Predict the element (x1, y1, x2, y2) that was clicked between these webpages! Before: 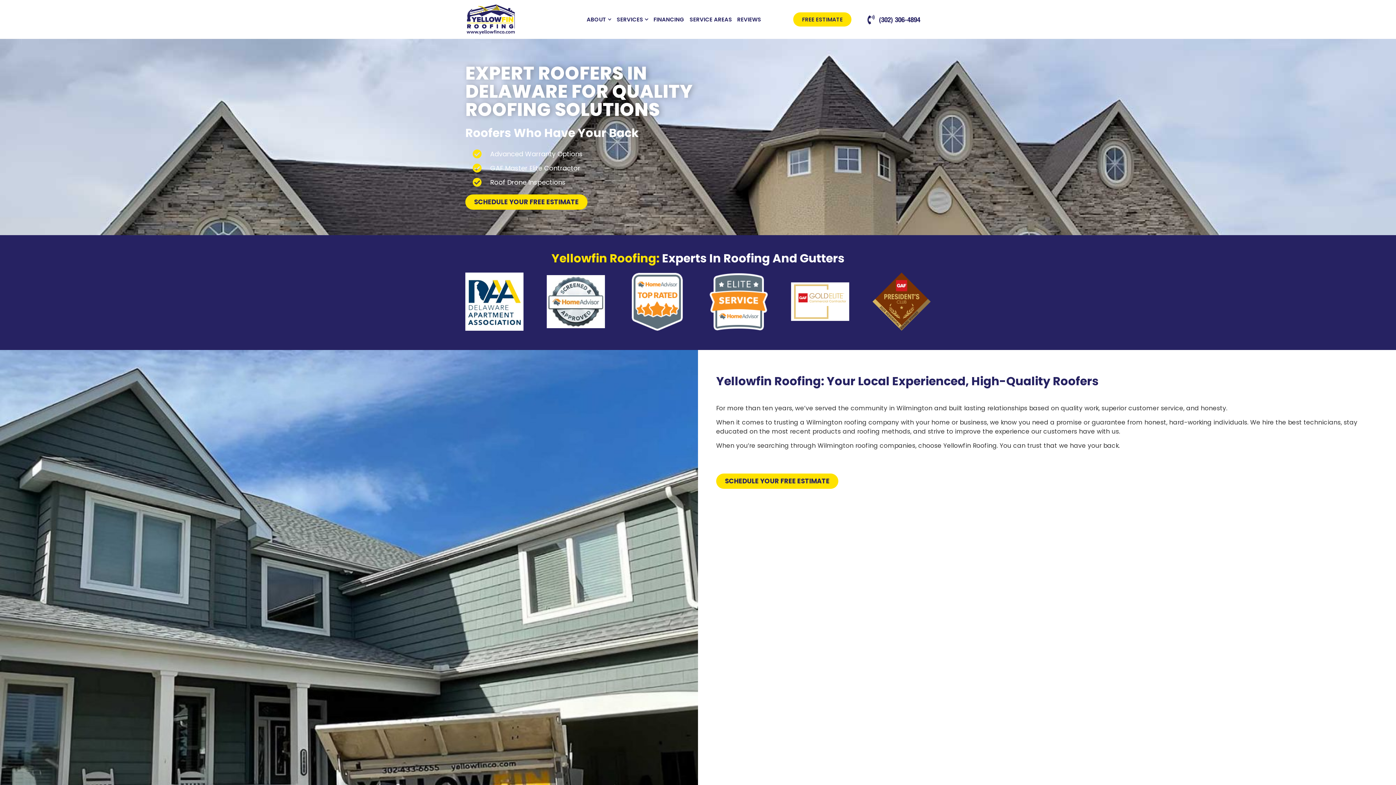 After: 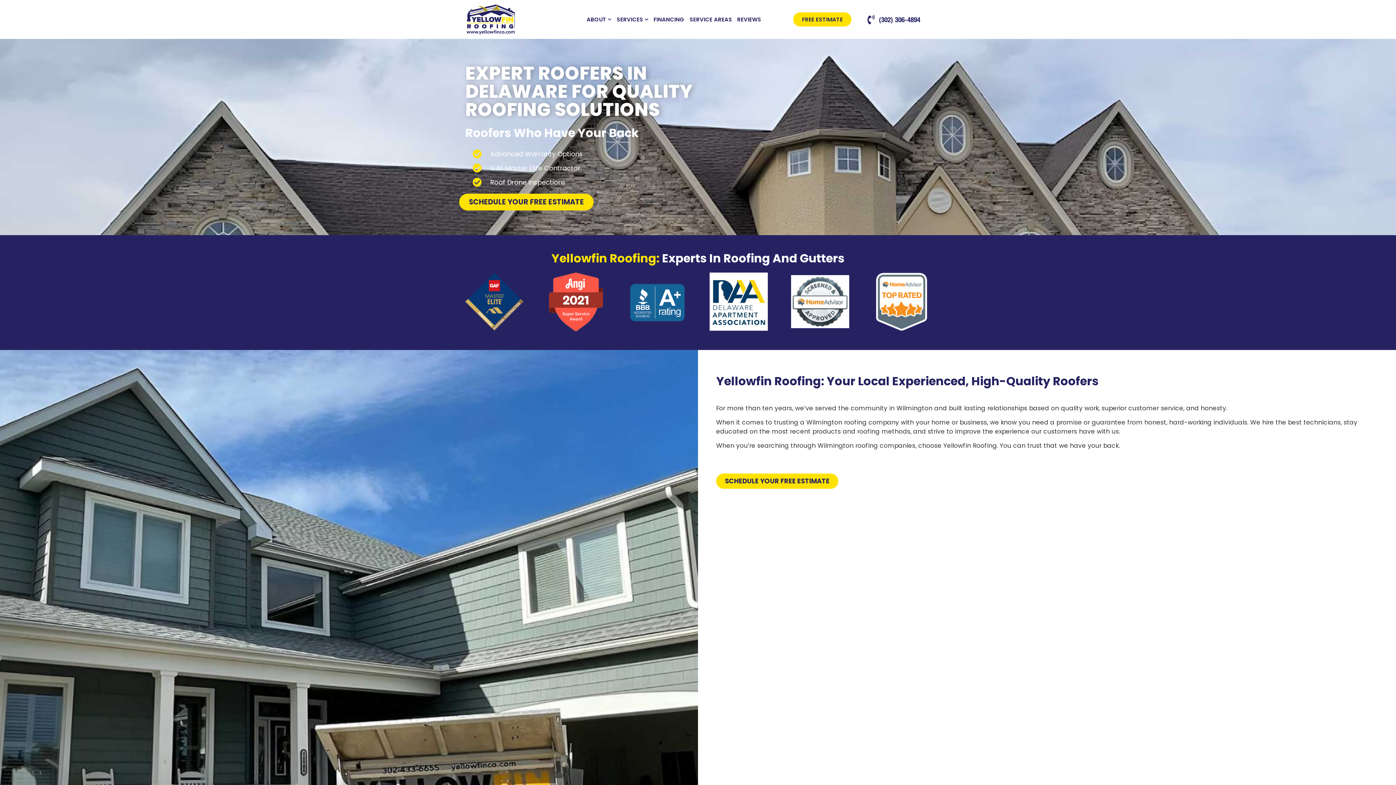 Action: label: SCHEDULE YOUR FREE ESTIMATE bbox: (465, 194, 587, 209)